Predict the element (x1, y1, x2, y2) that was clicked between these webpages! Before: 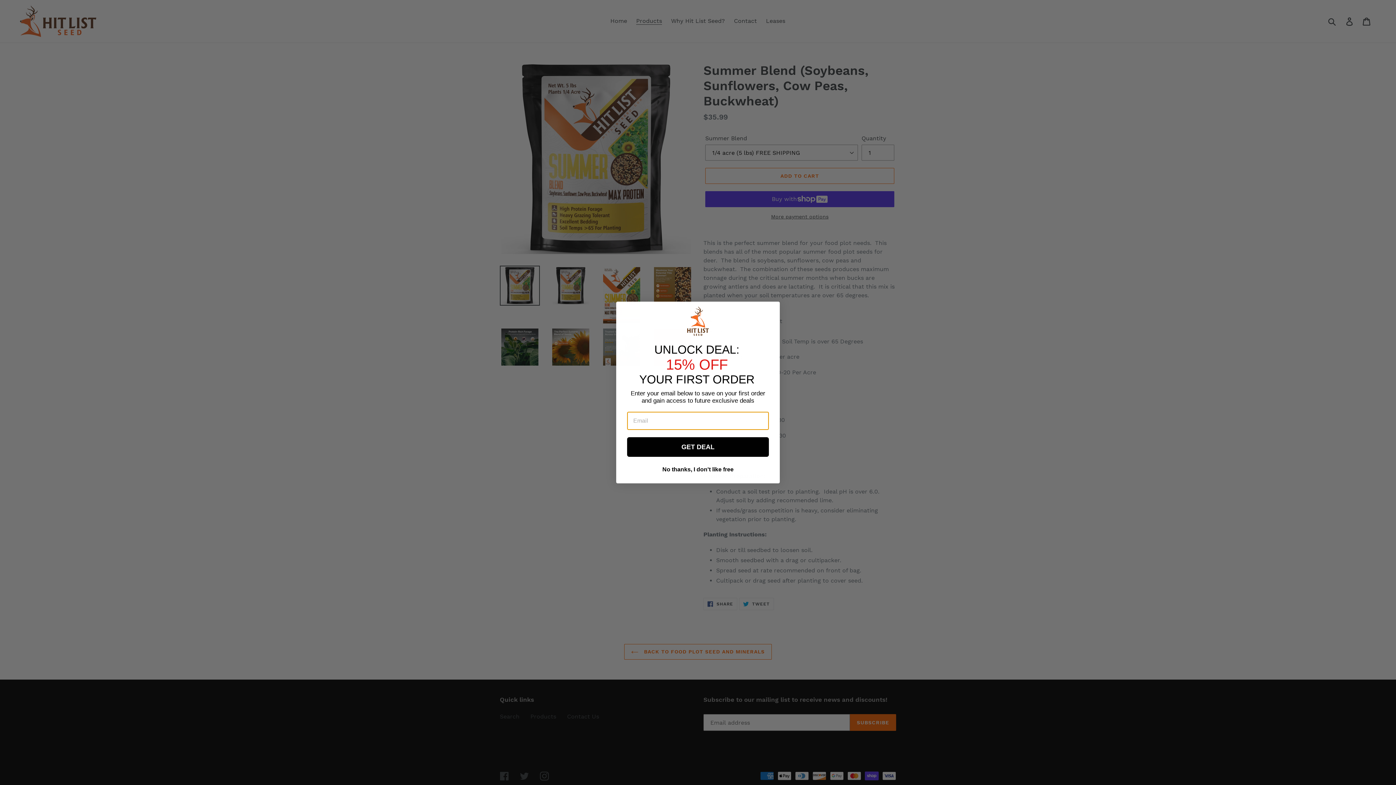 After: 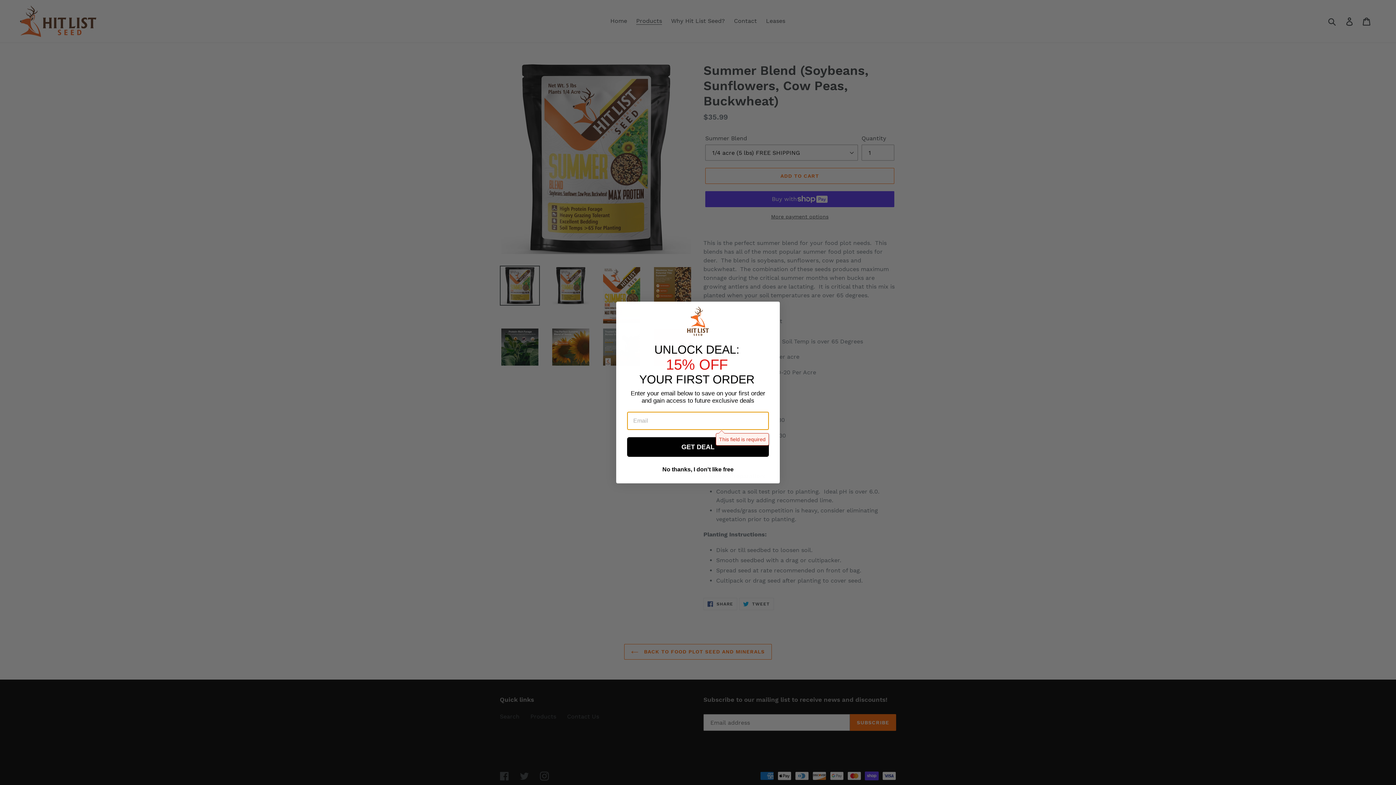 Action: bbox: (627, 437, 769, 457) label: GET DEAL